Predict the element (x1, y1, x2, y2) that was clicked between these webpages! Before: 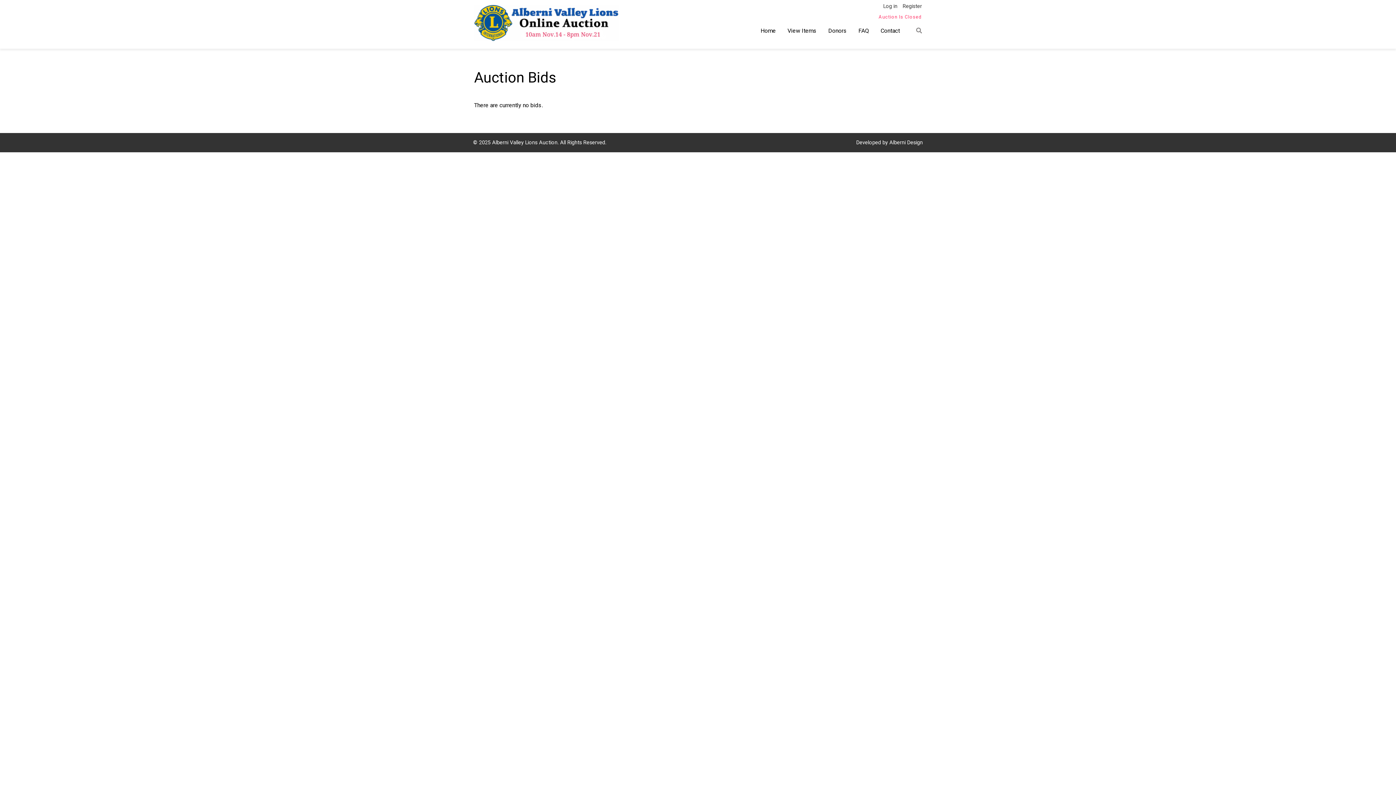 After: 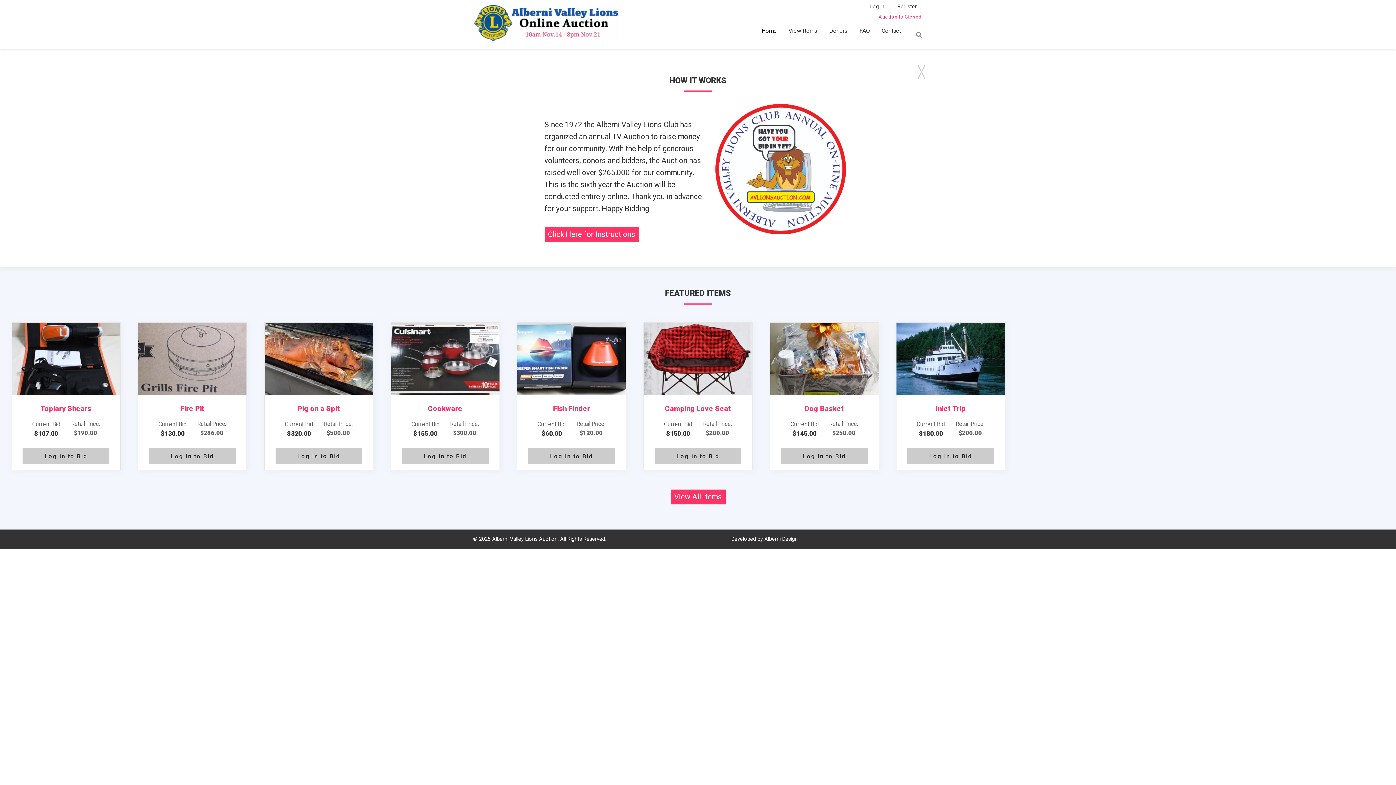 Action: bbox: (474, 4, 619, 43)